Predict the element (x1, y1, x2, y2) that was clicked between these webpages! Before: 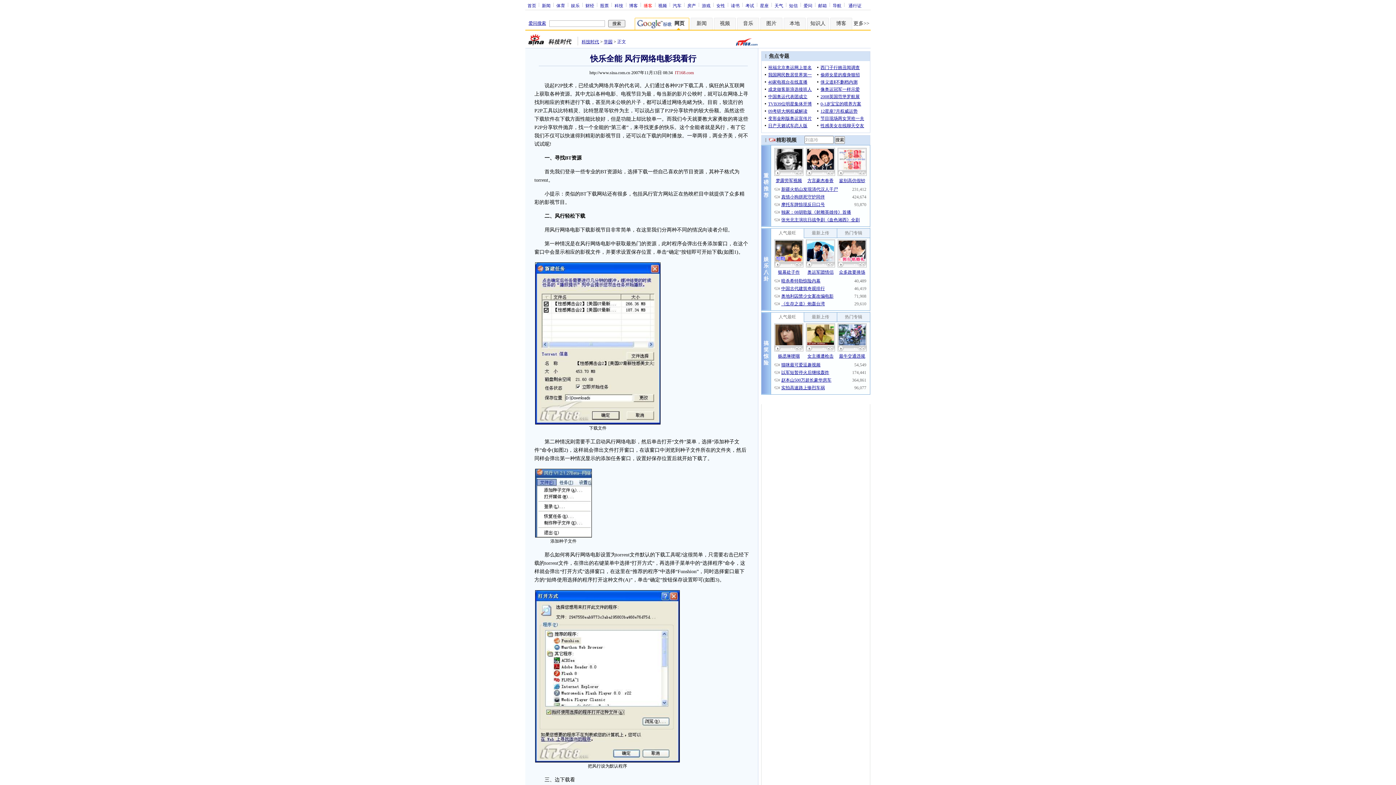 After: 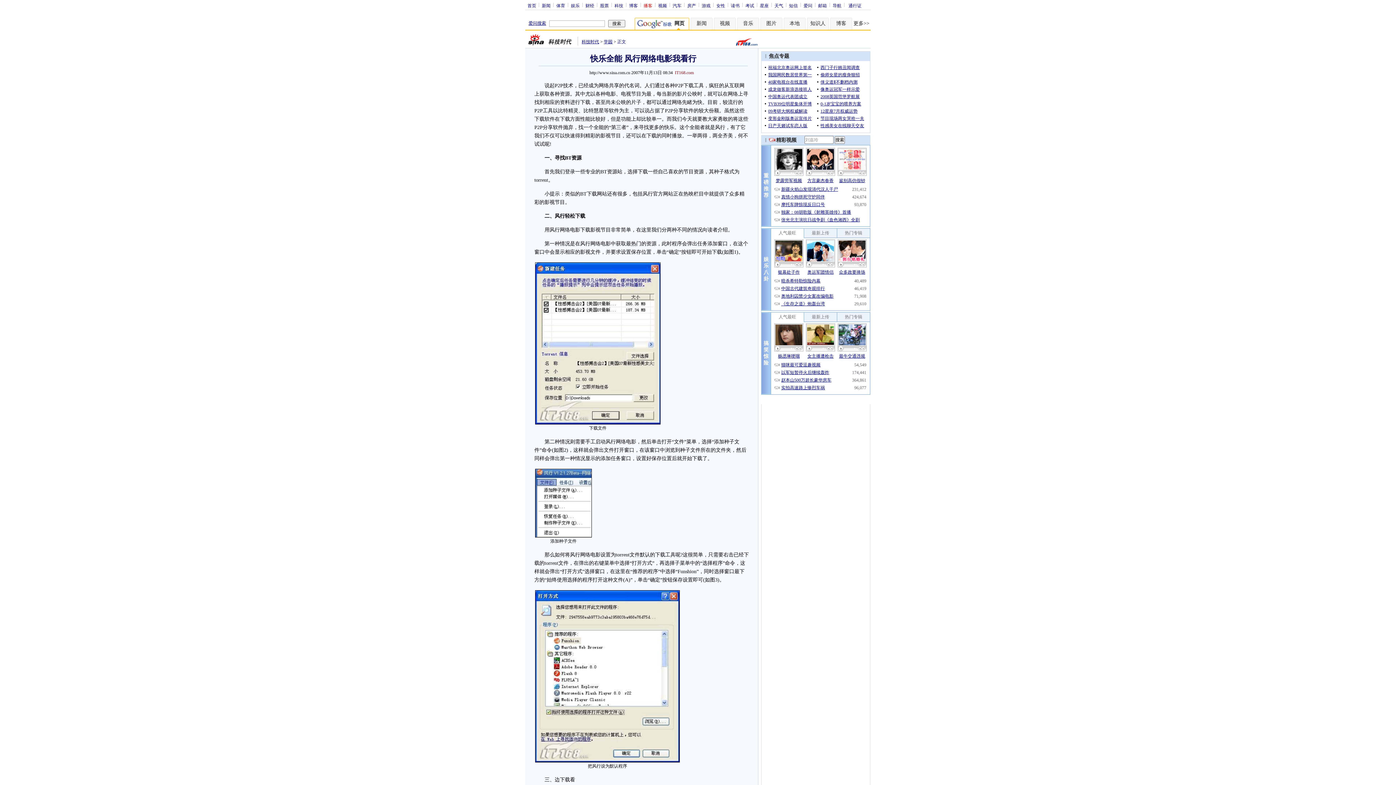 Action: label: 网页 bbox: (634, 17, 689, 29)